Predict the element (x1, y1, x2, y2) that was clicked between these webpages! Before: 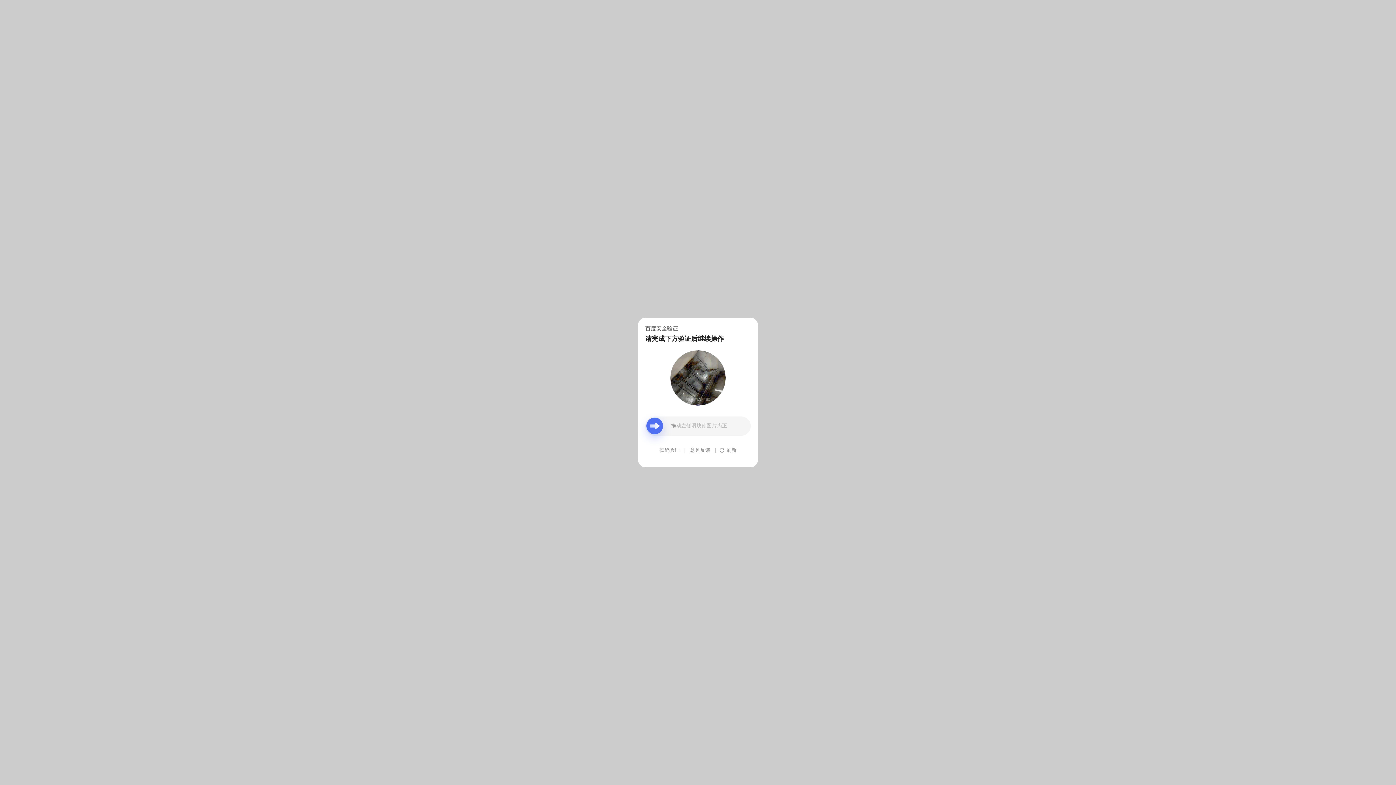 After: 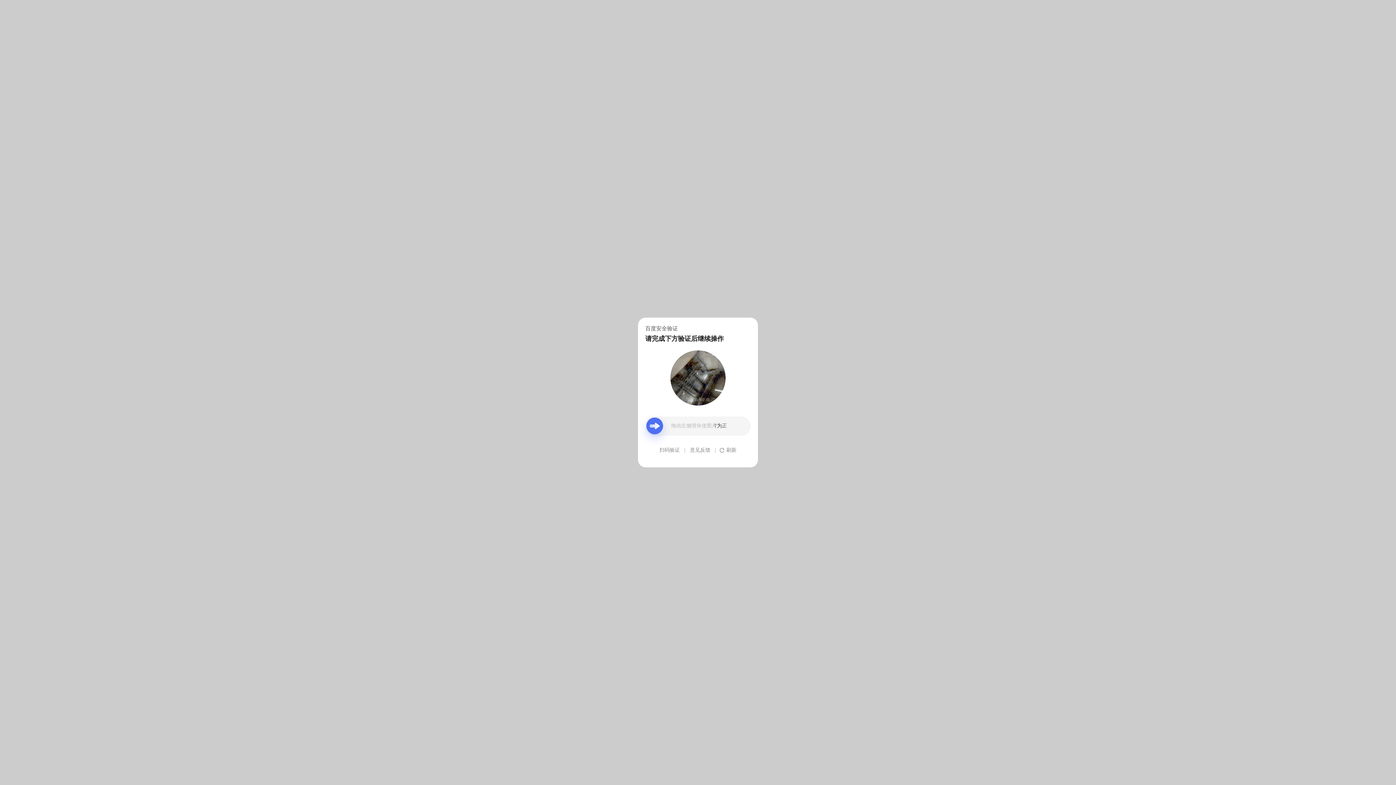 Action: bbox: (690, 439, 710, 461) label: 意见反馈